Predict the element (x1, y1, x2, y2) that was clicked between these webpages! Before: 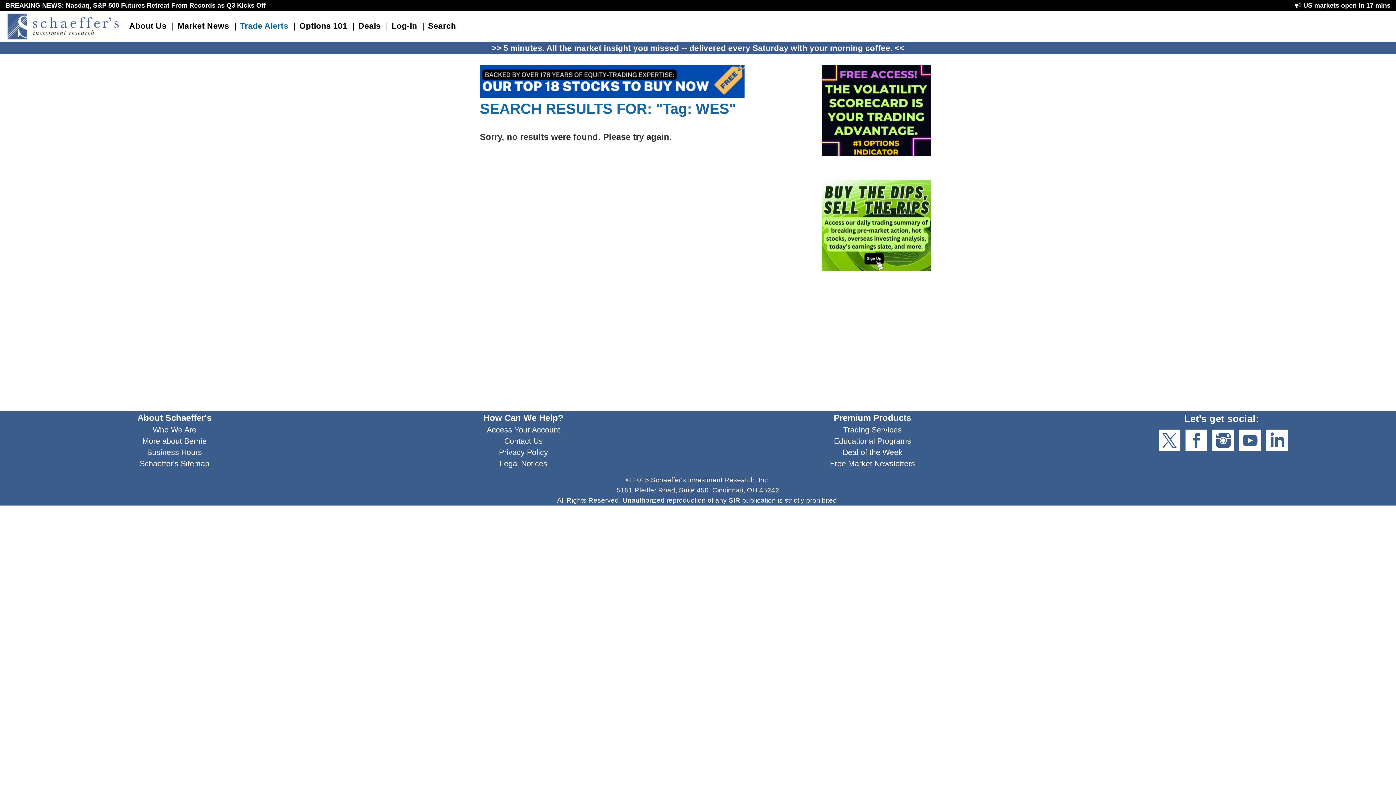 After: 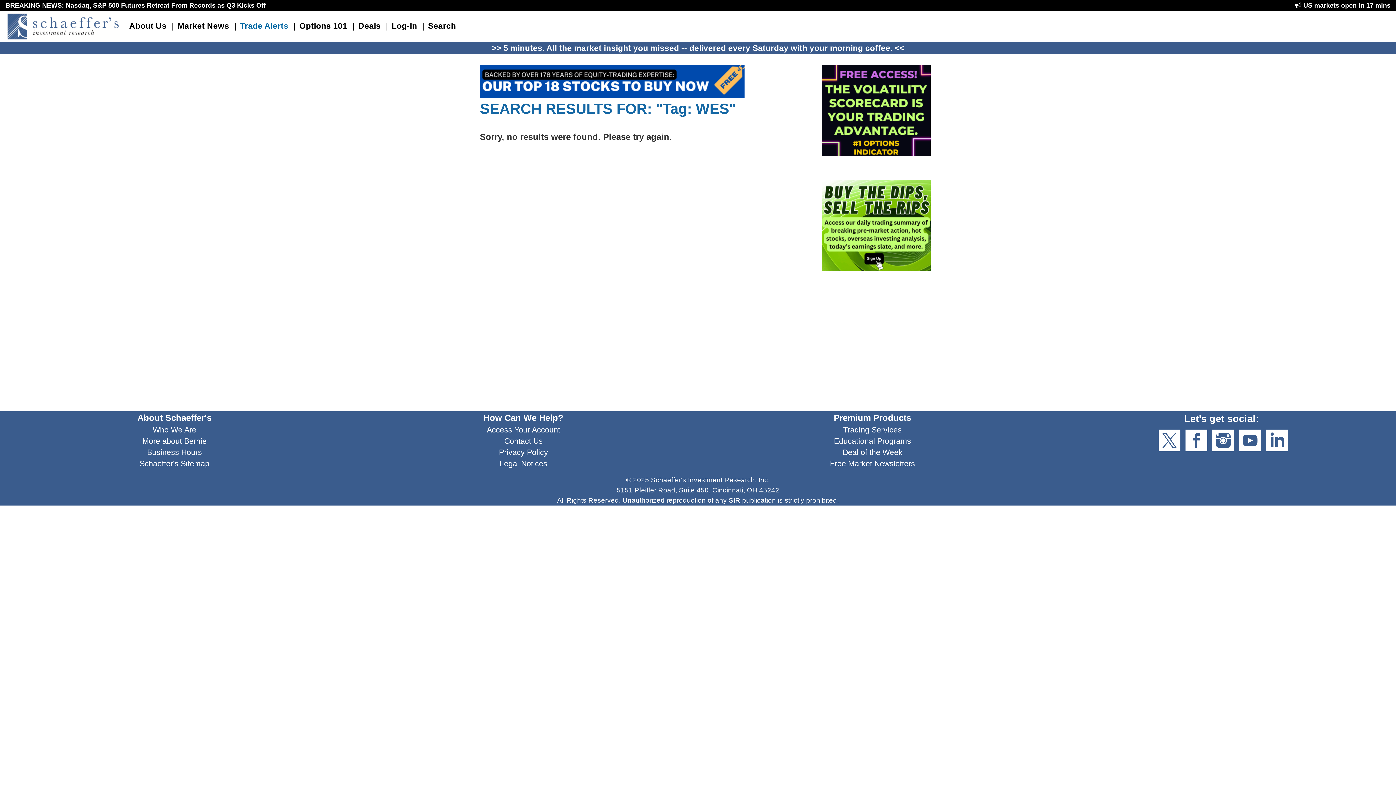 Action: bbox: (1182, 435, 1207, 441)